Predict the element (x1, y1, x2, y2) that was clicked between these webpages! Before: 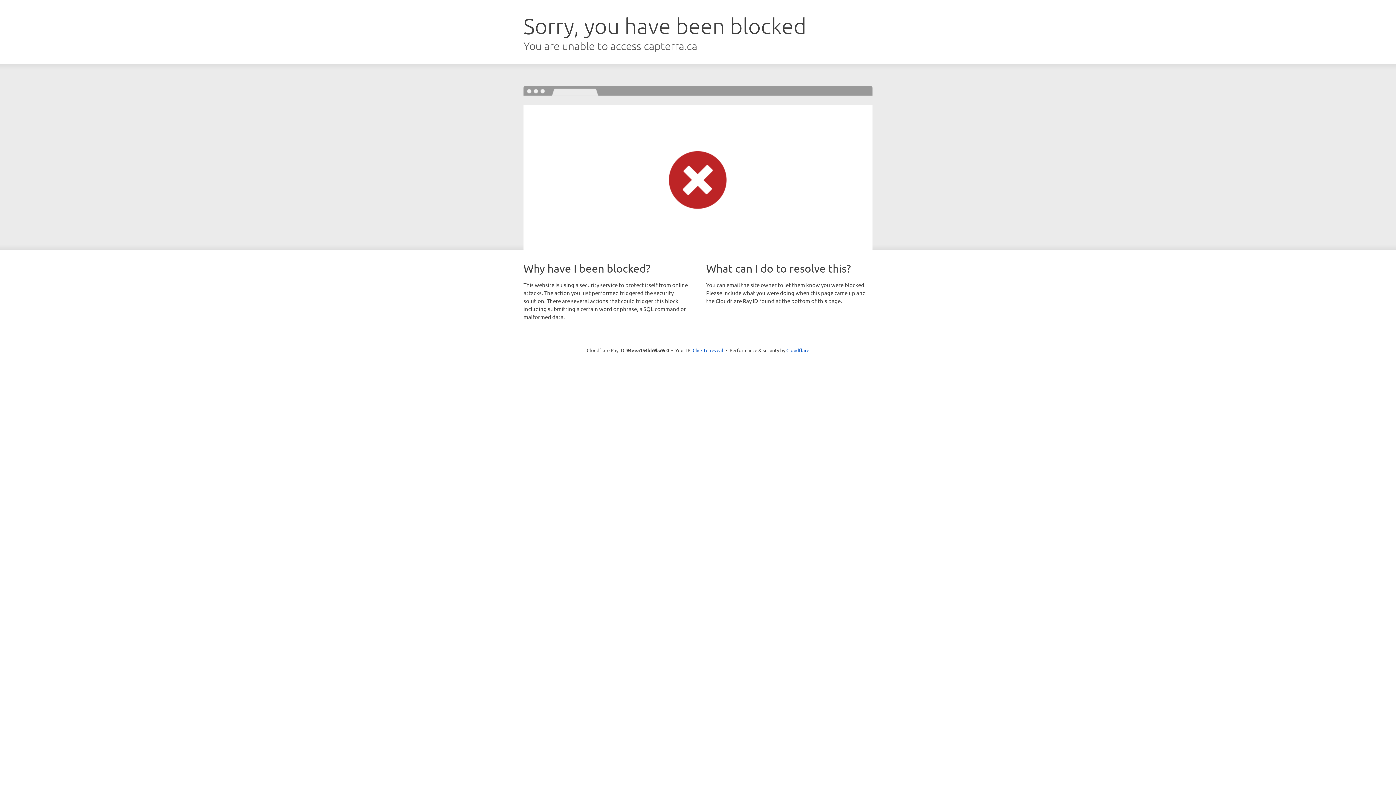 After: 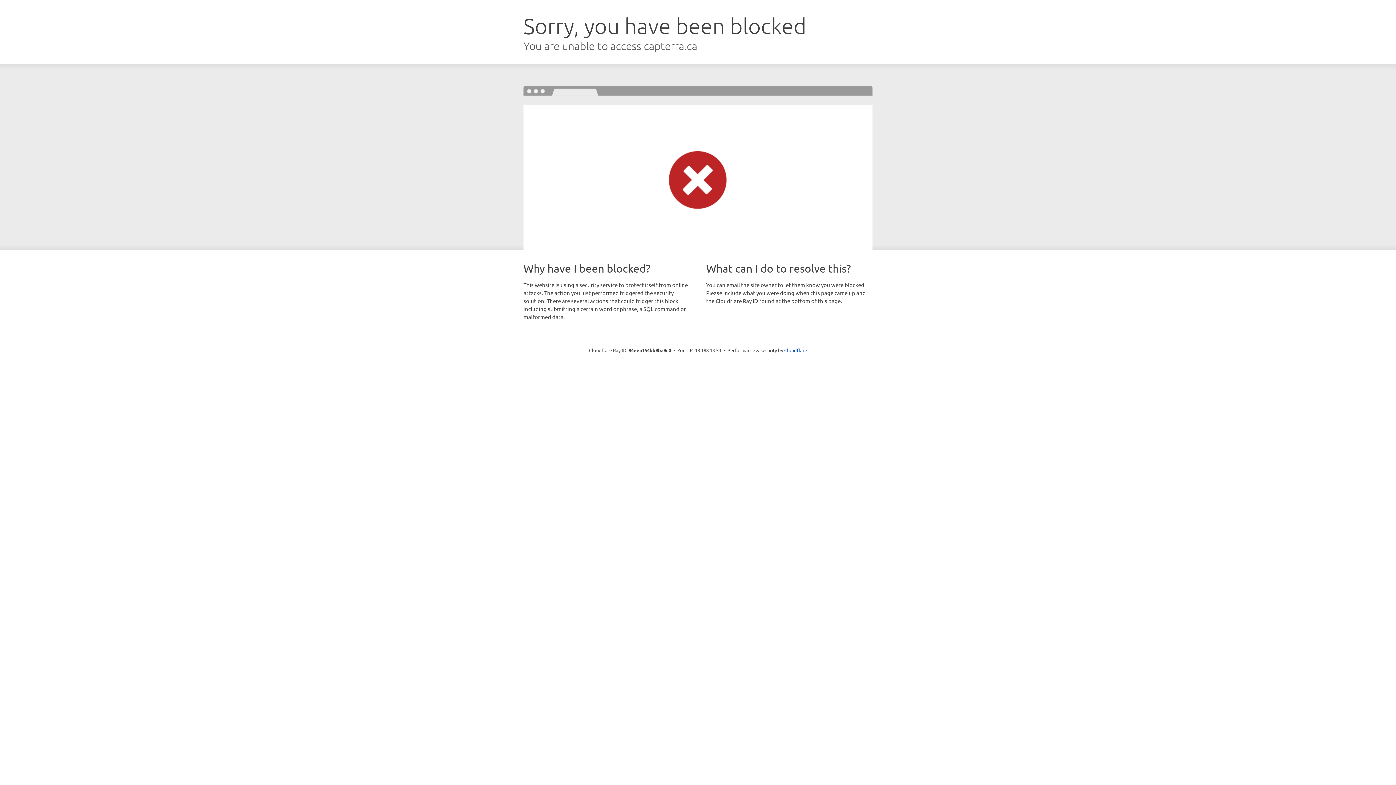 Action: bbox: (692, 346, 723, 353) label: Click to reveal